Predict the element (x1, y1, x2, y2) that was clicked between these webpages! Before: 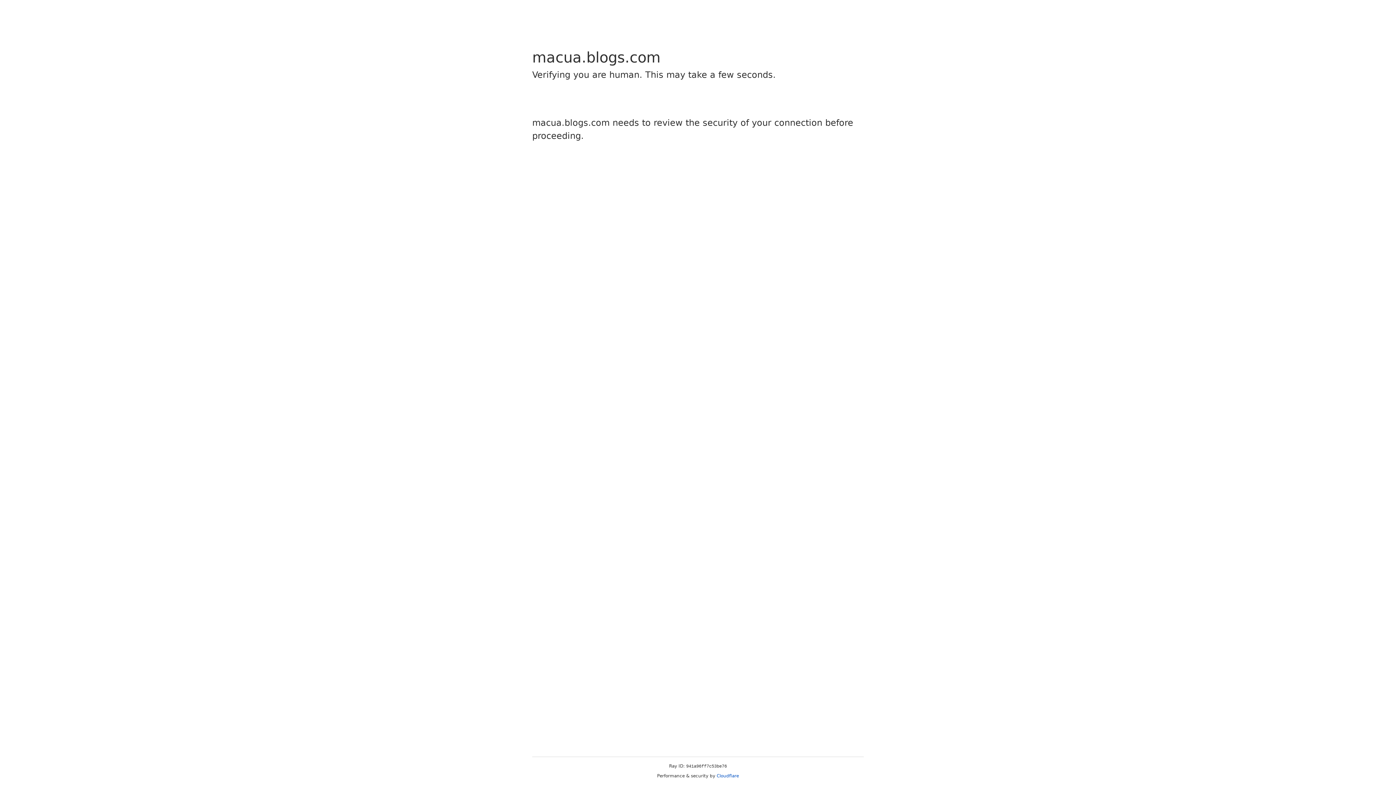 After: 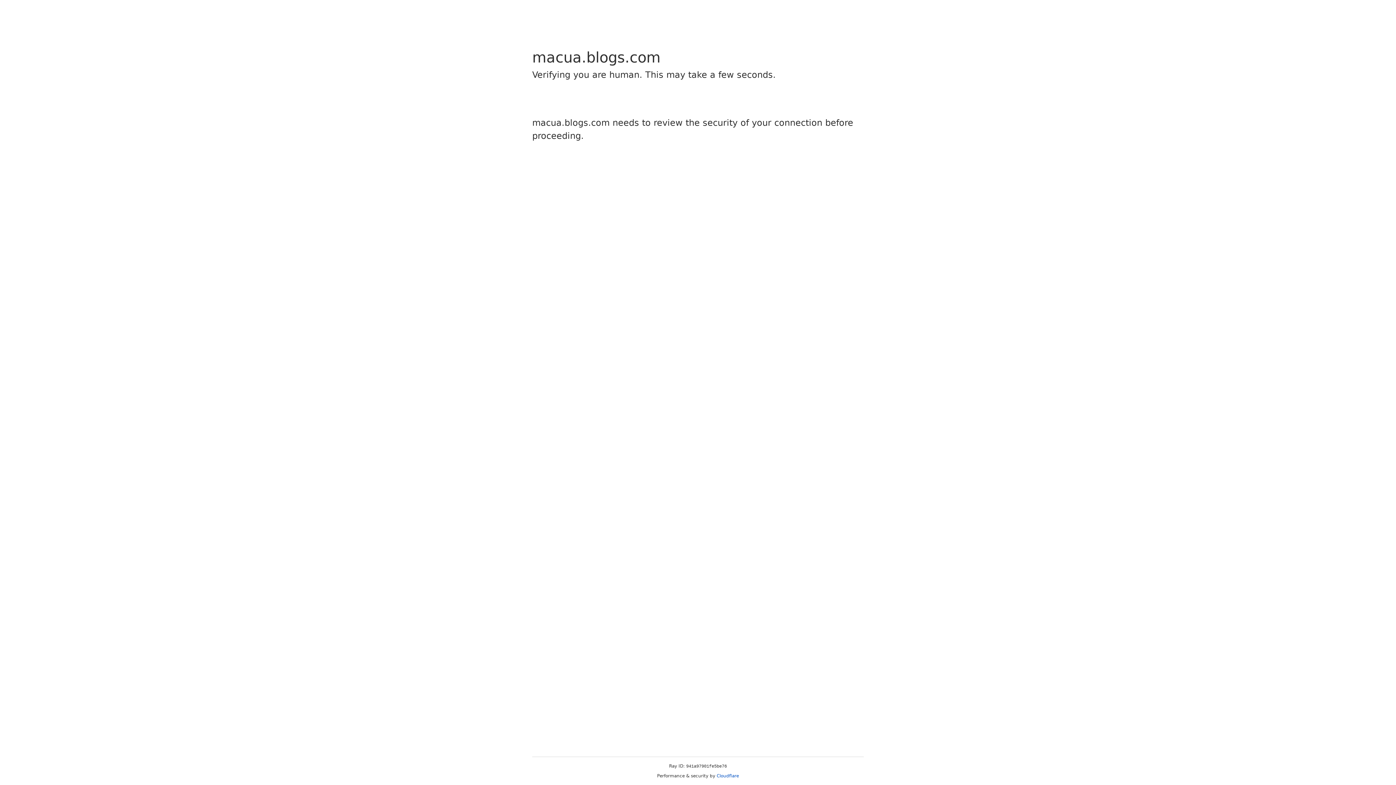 Action: label: Cloudflare bbox: (716, 773, 739, 778)